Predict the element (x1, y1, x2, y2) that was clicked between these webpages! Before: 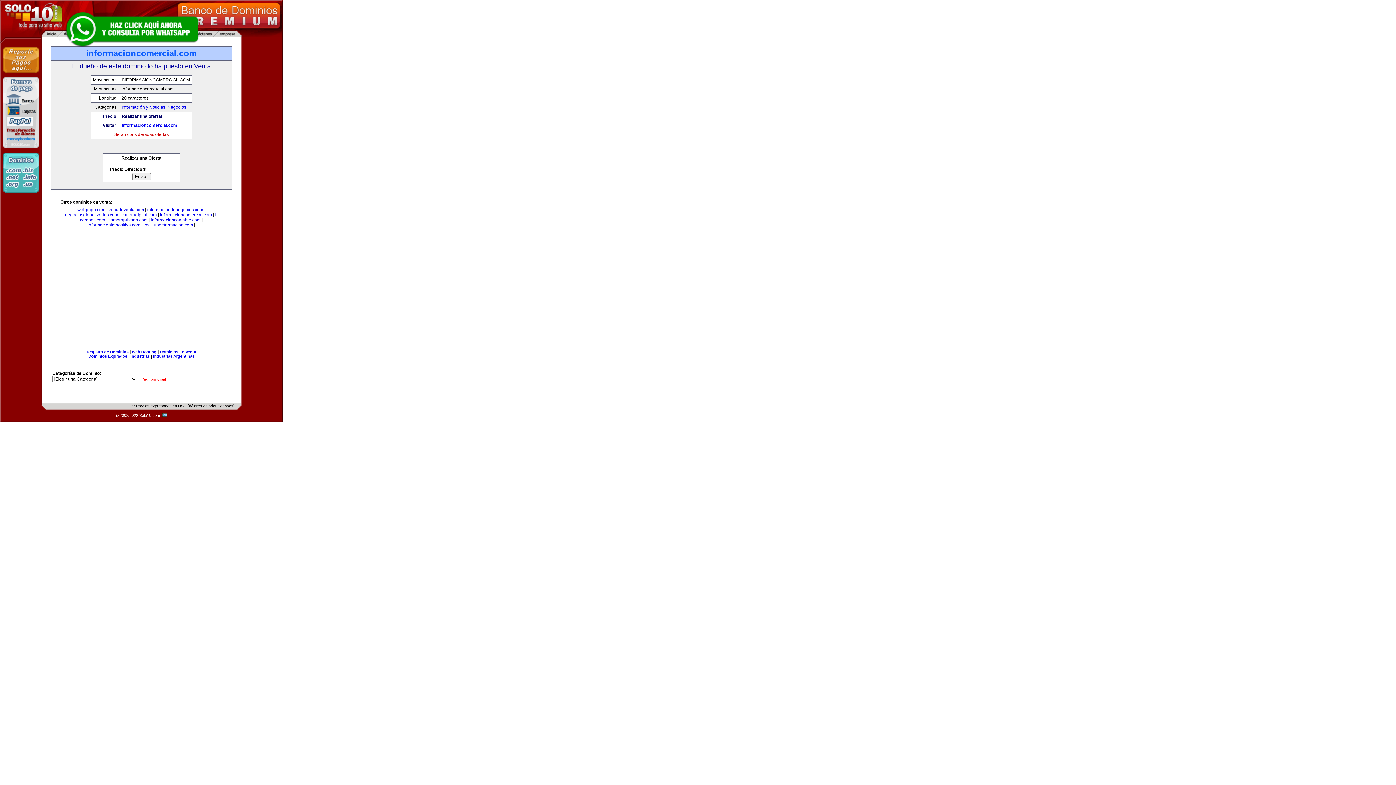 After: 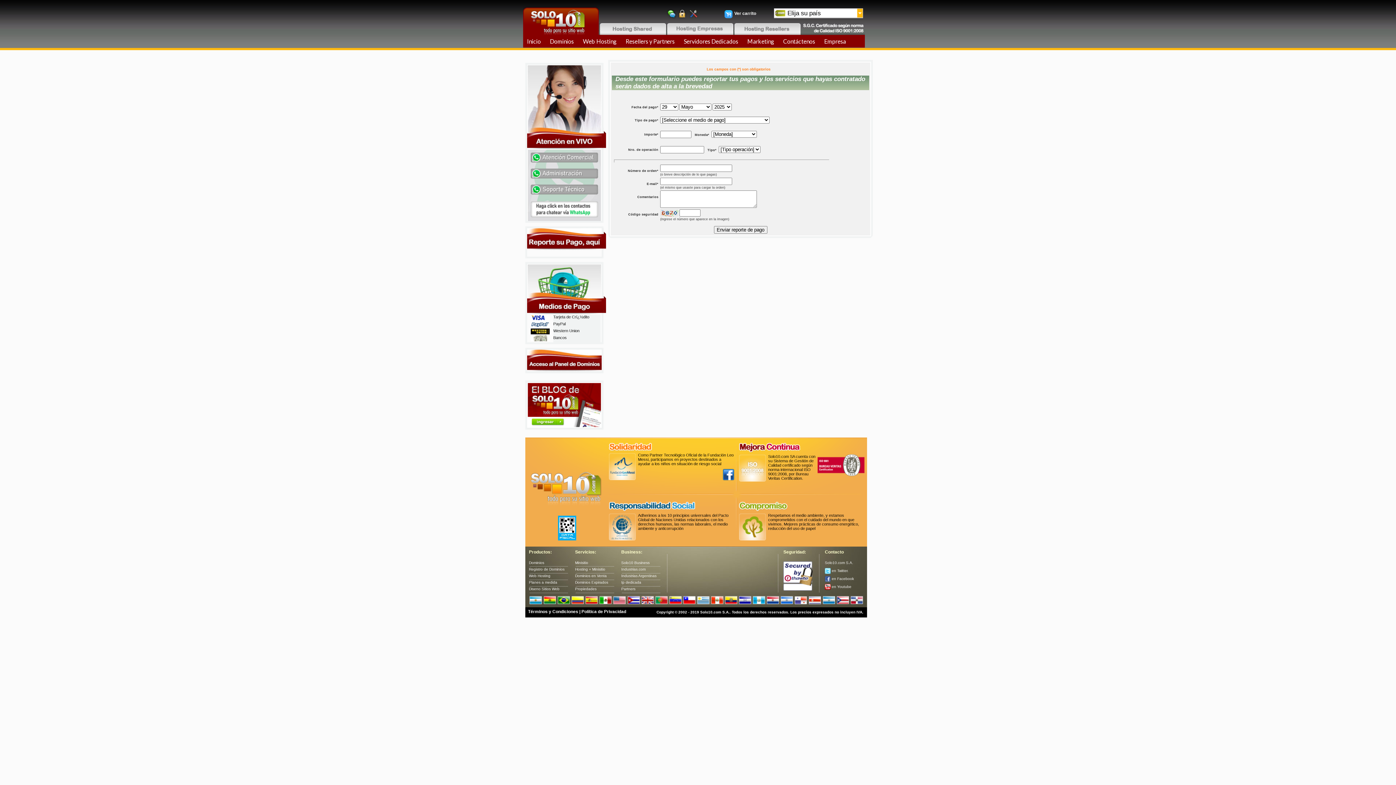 Action: bbox: (2, 73, 39, 78)